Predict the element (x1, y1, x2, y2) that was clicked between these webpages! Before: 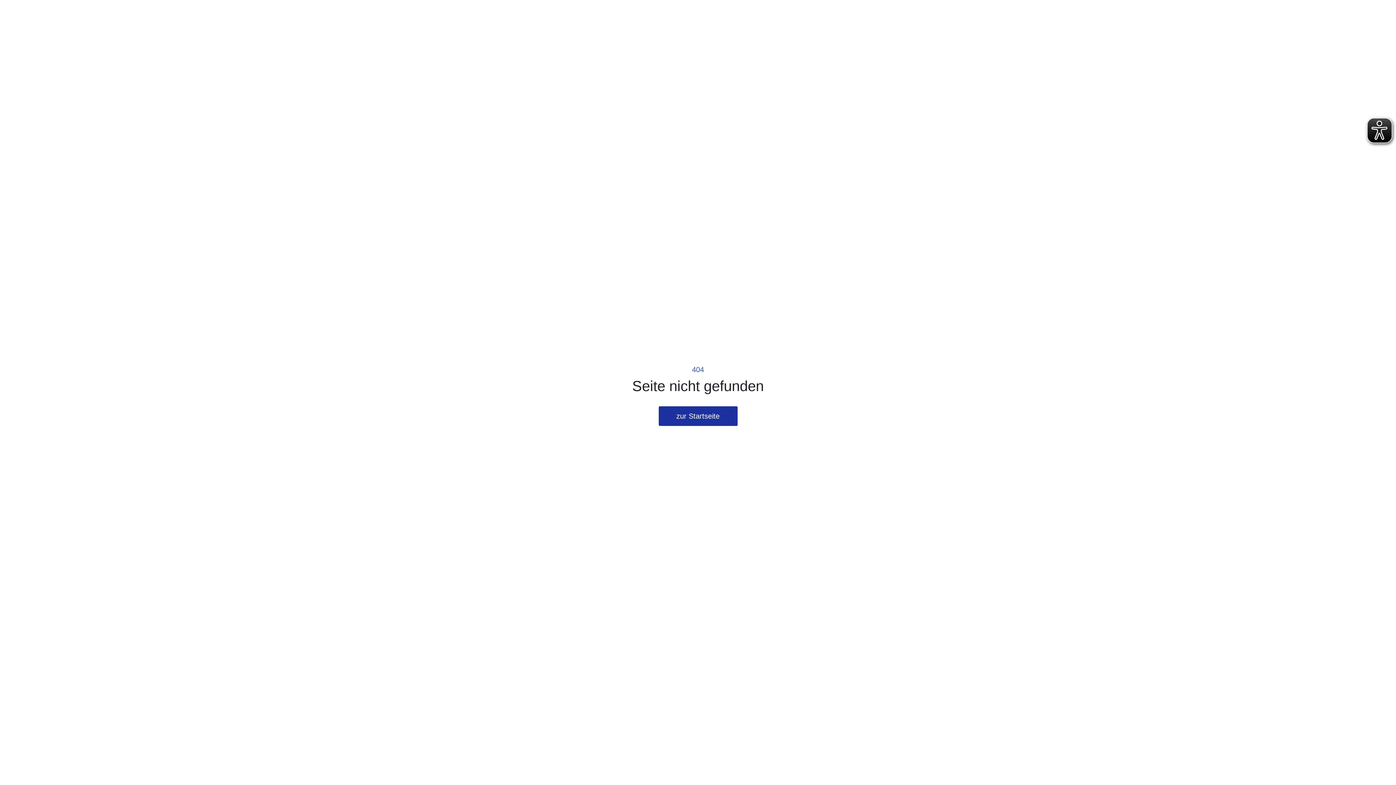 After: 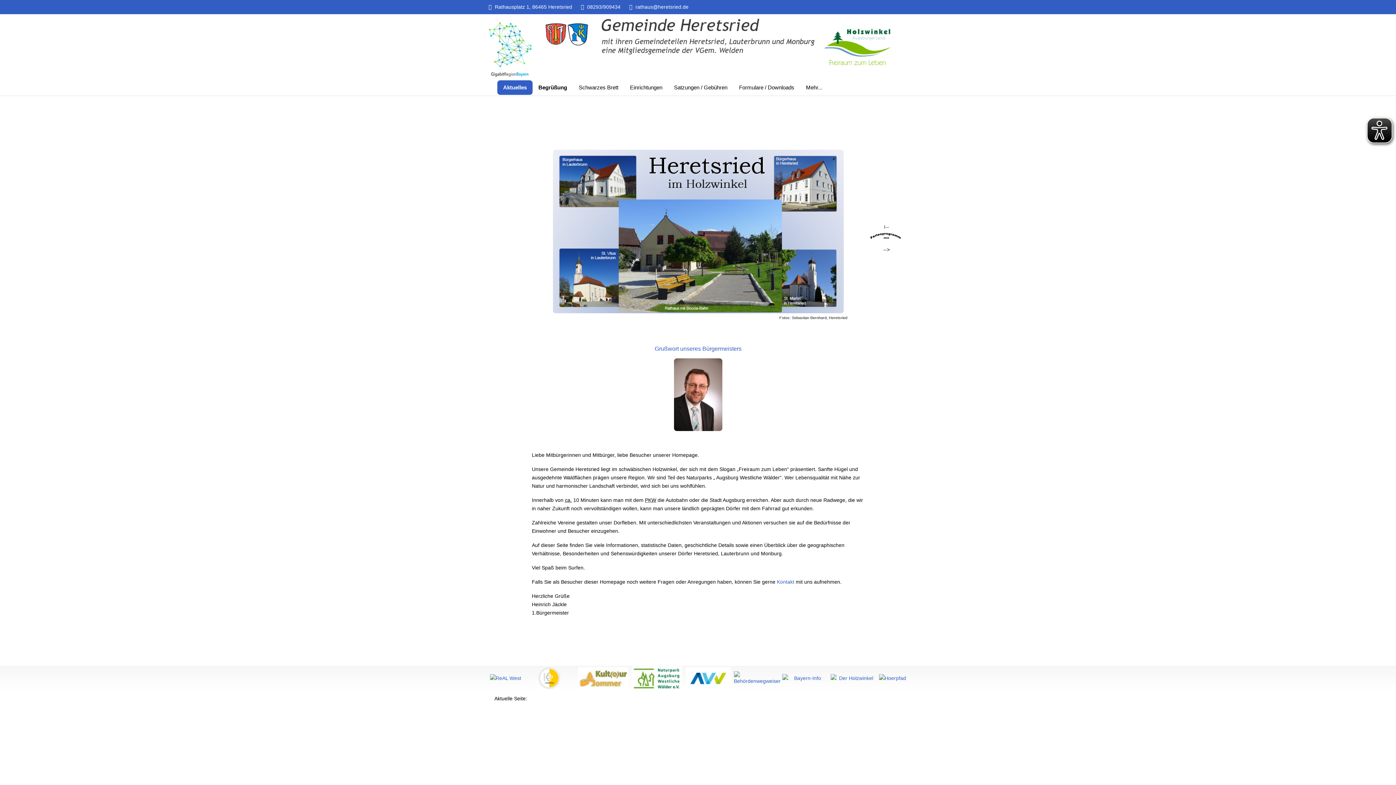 Action: label: zur Startseite bbox: (658, 406, 737, 426)